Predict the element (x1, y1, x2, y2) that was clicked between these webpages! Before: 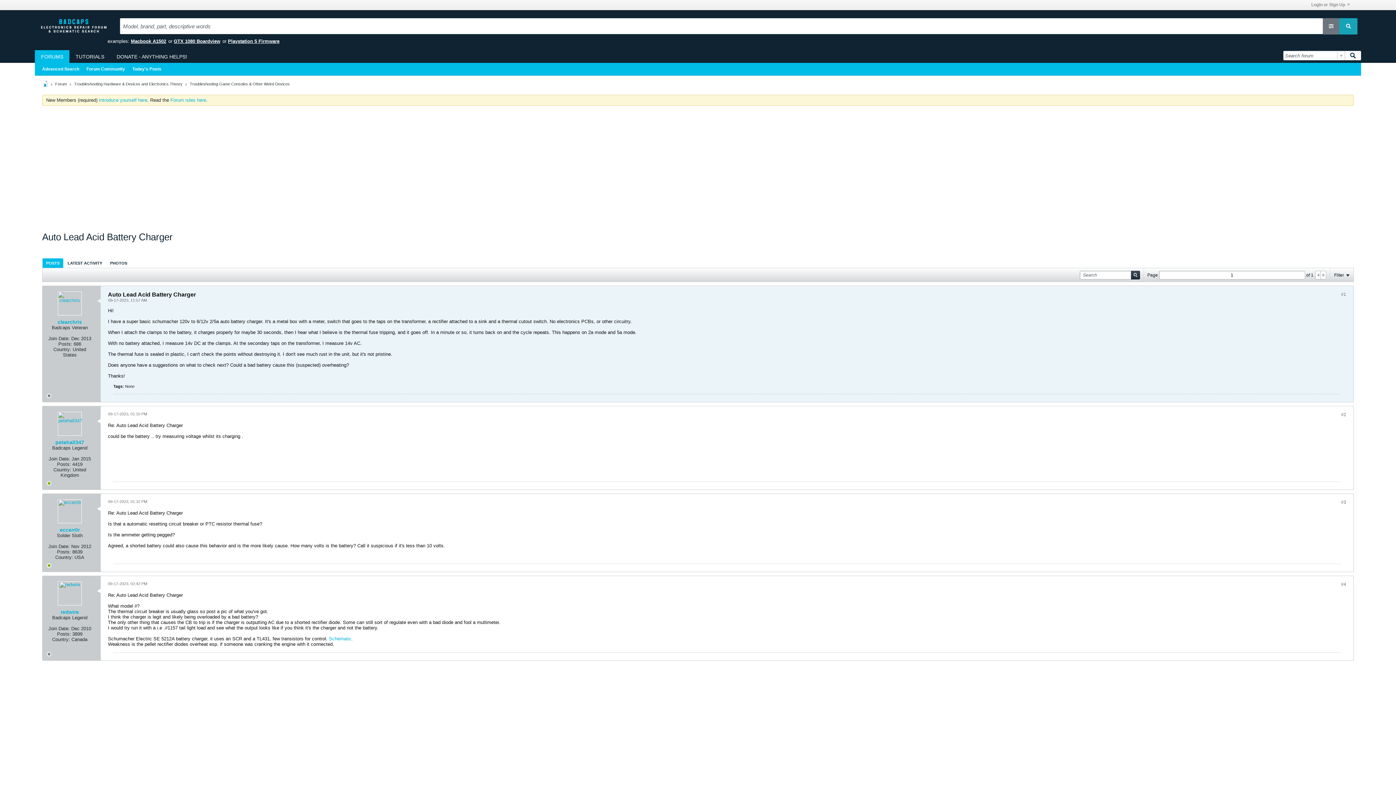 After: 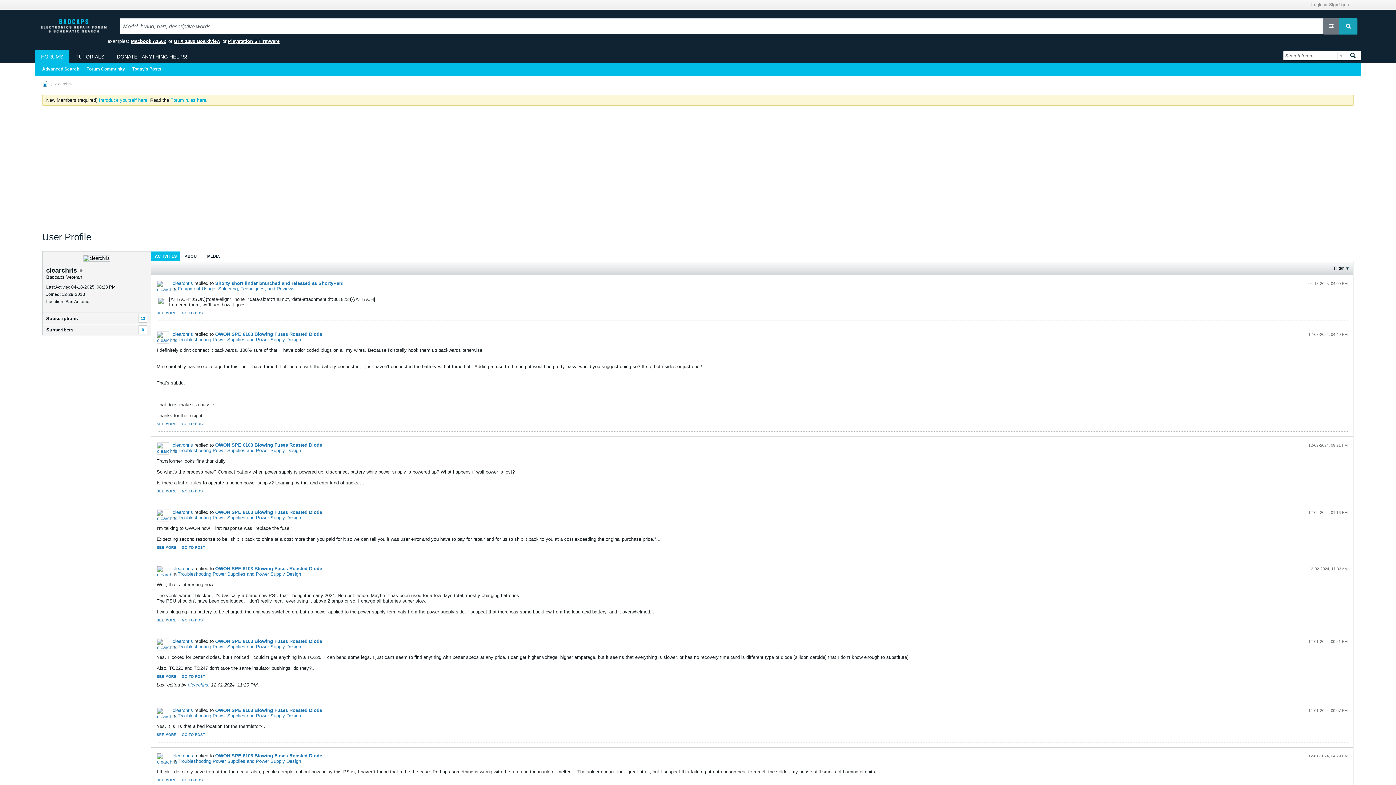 Action: bbox: (57, 291, 81, 315)